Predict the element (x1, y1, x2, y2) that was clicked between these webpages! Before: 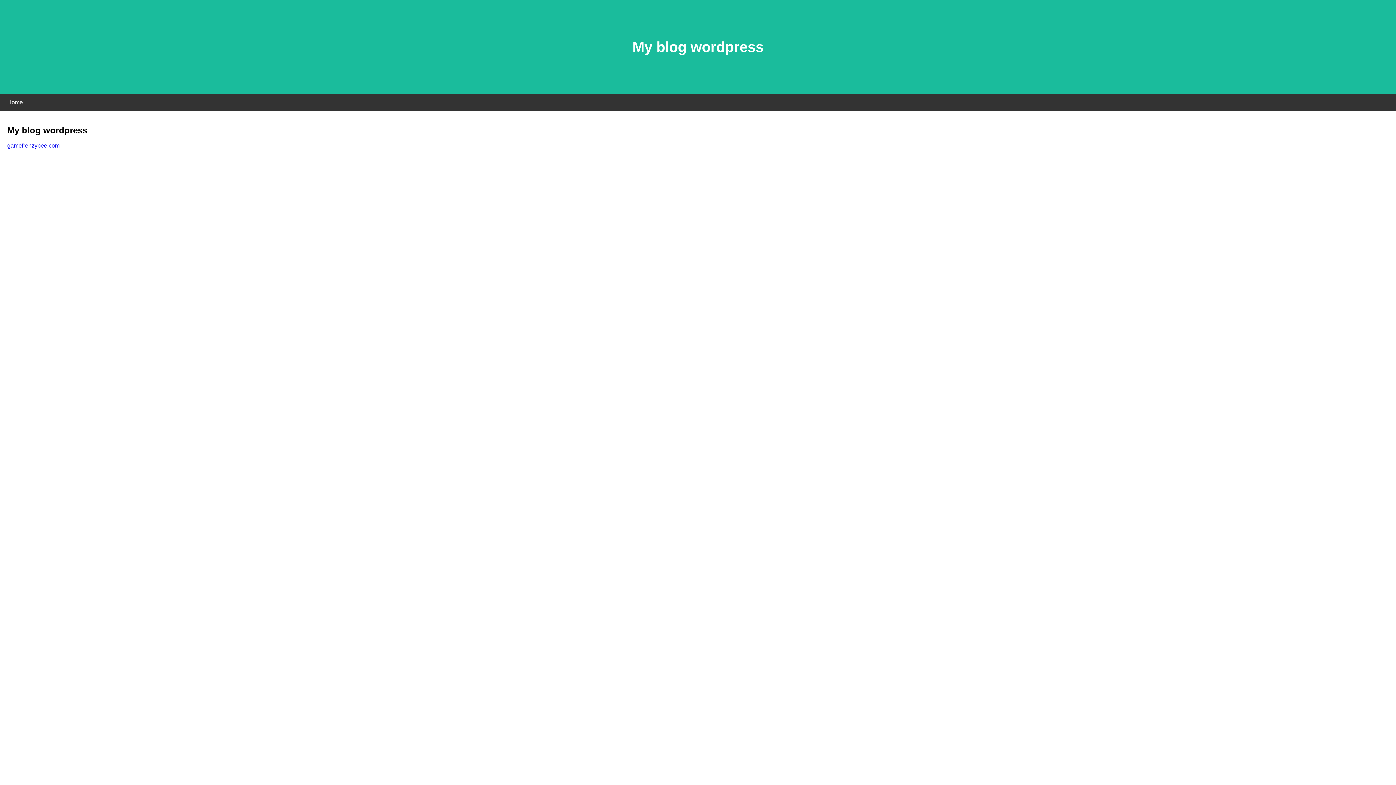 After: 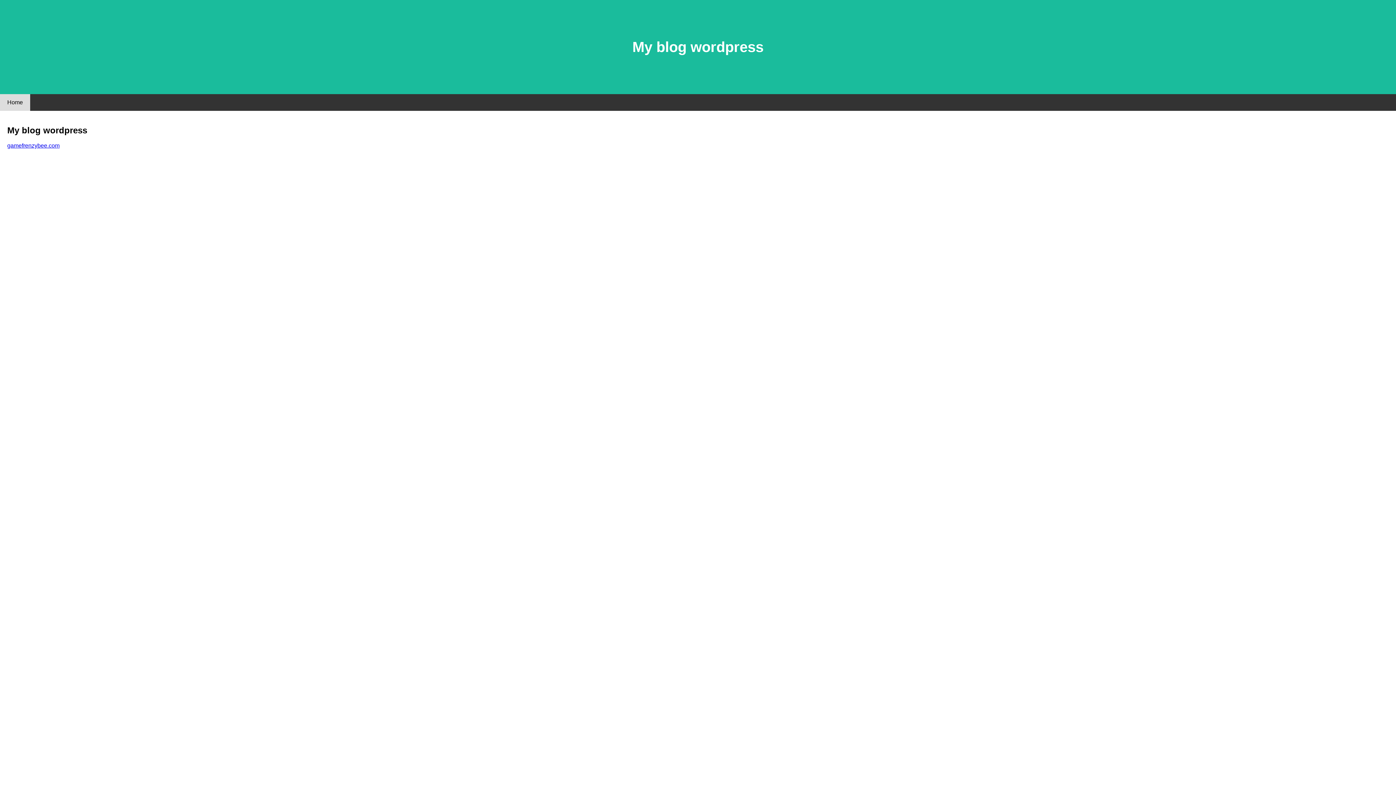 Action: label: Home bbox: (0, 94, 30, 110)